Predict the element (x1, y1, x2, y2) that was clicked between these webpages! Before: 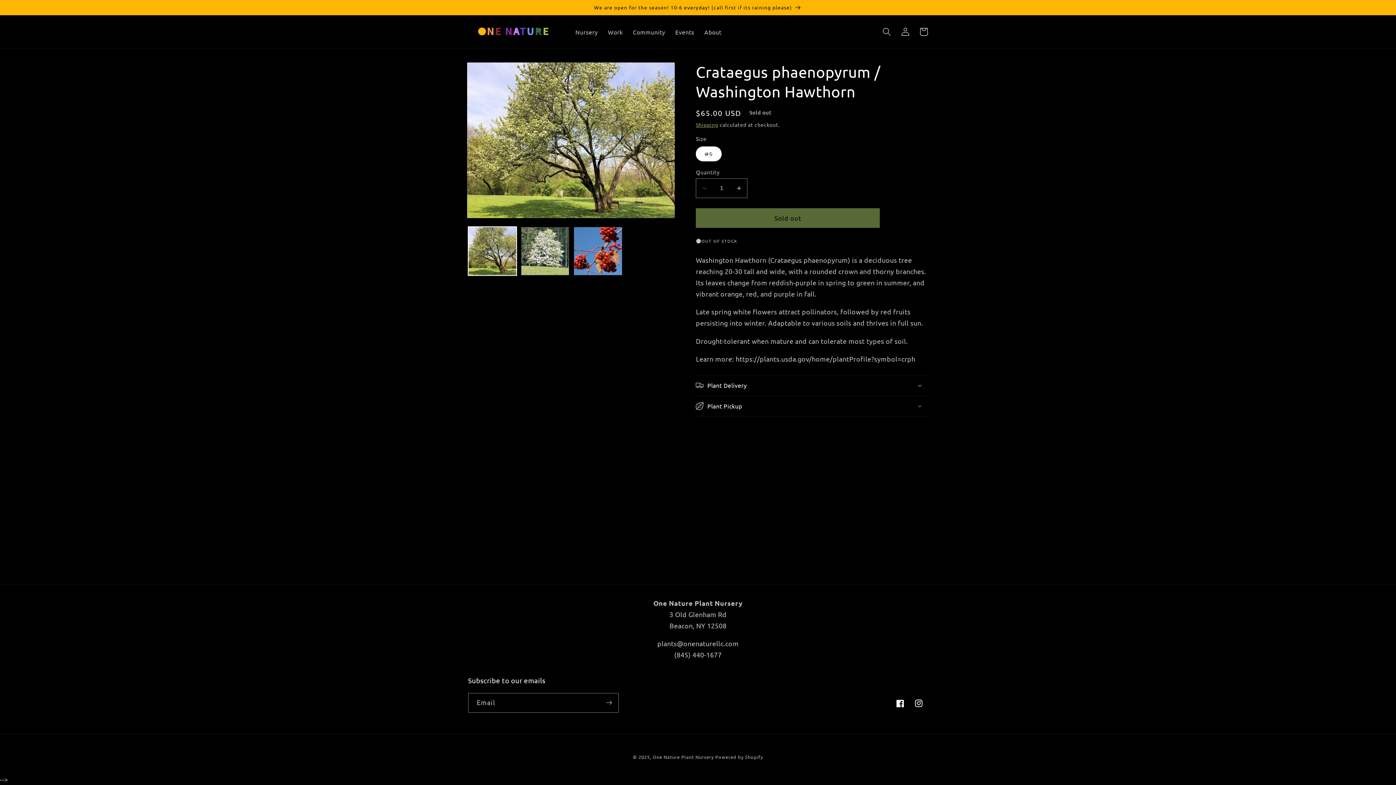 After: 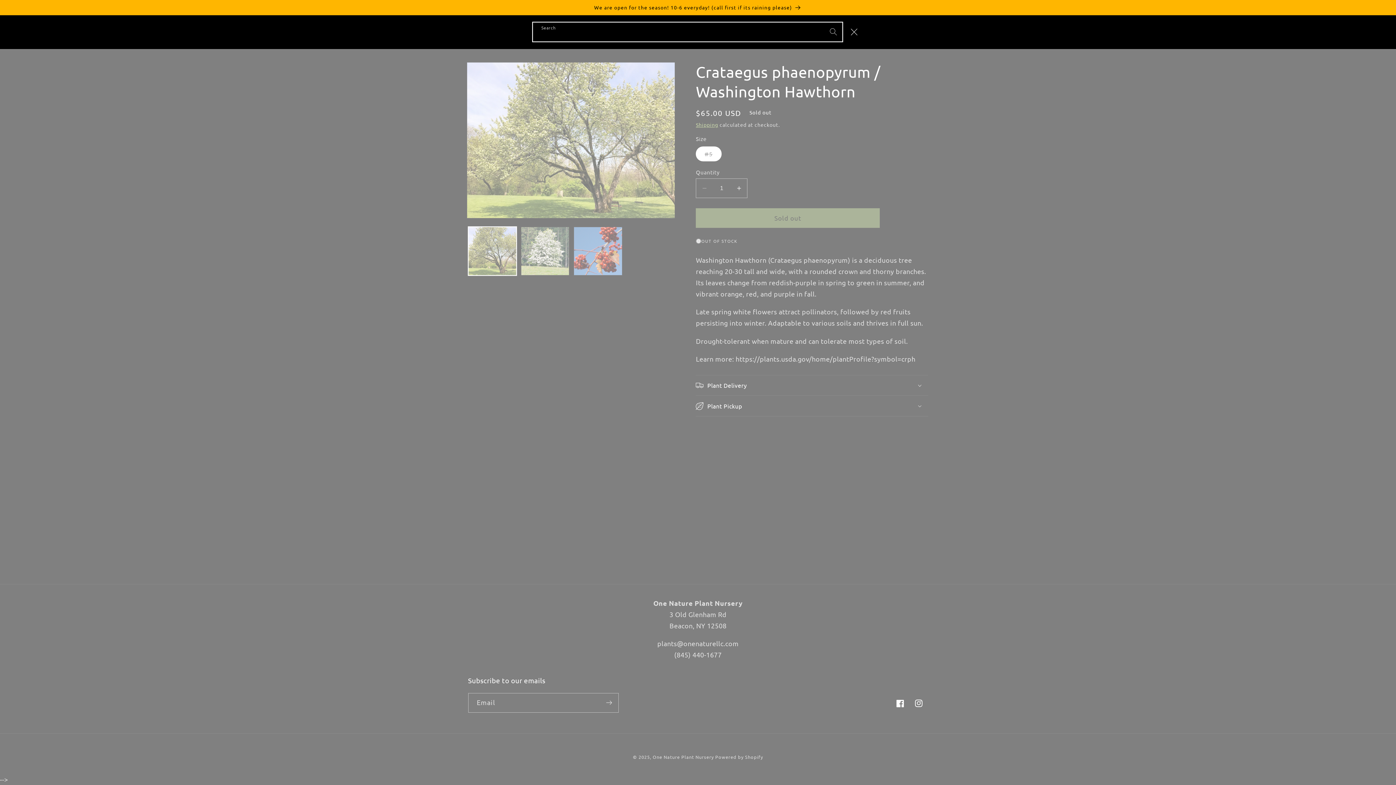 Action: label: Search bbox: (878, 22, 896, 41)